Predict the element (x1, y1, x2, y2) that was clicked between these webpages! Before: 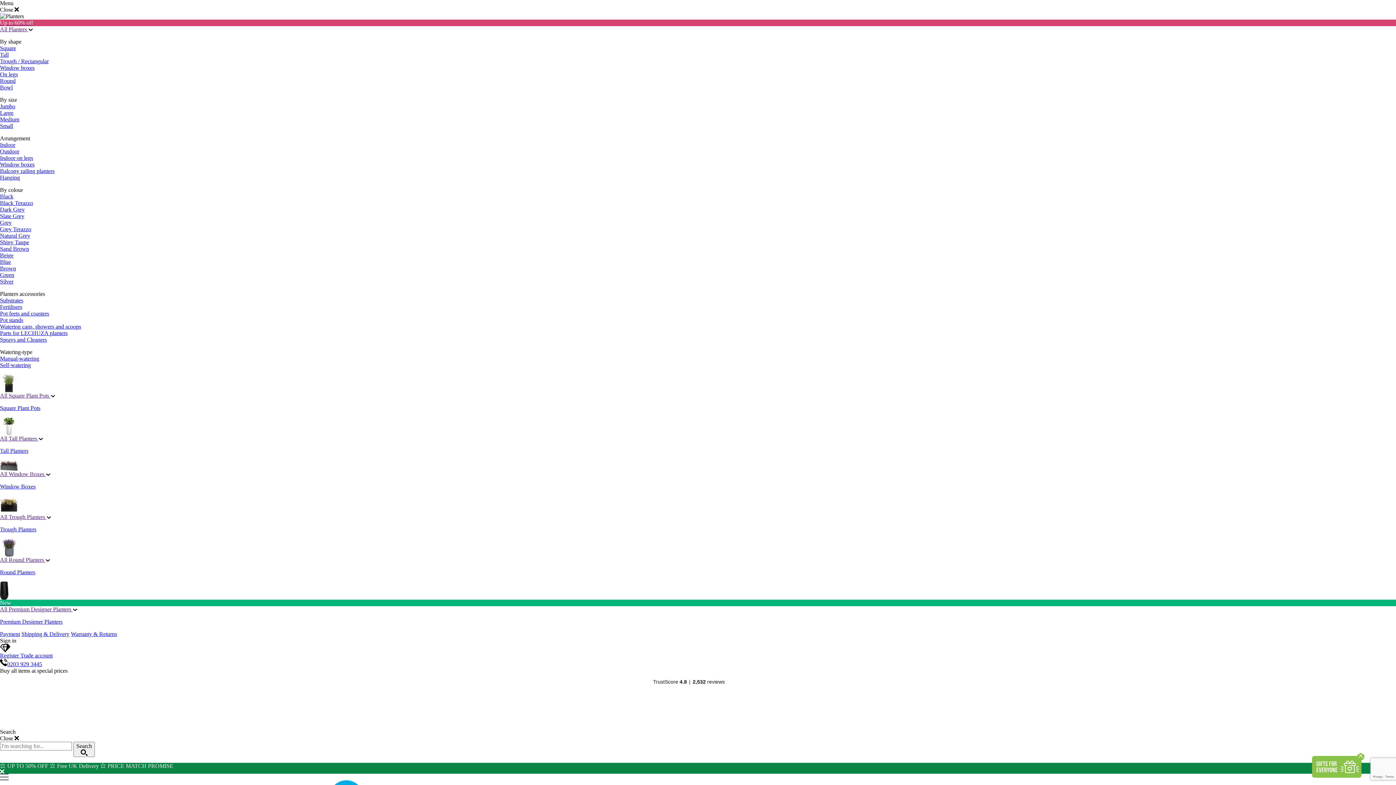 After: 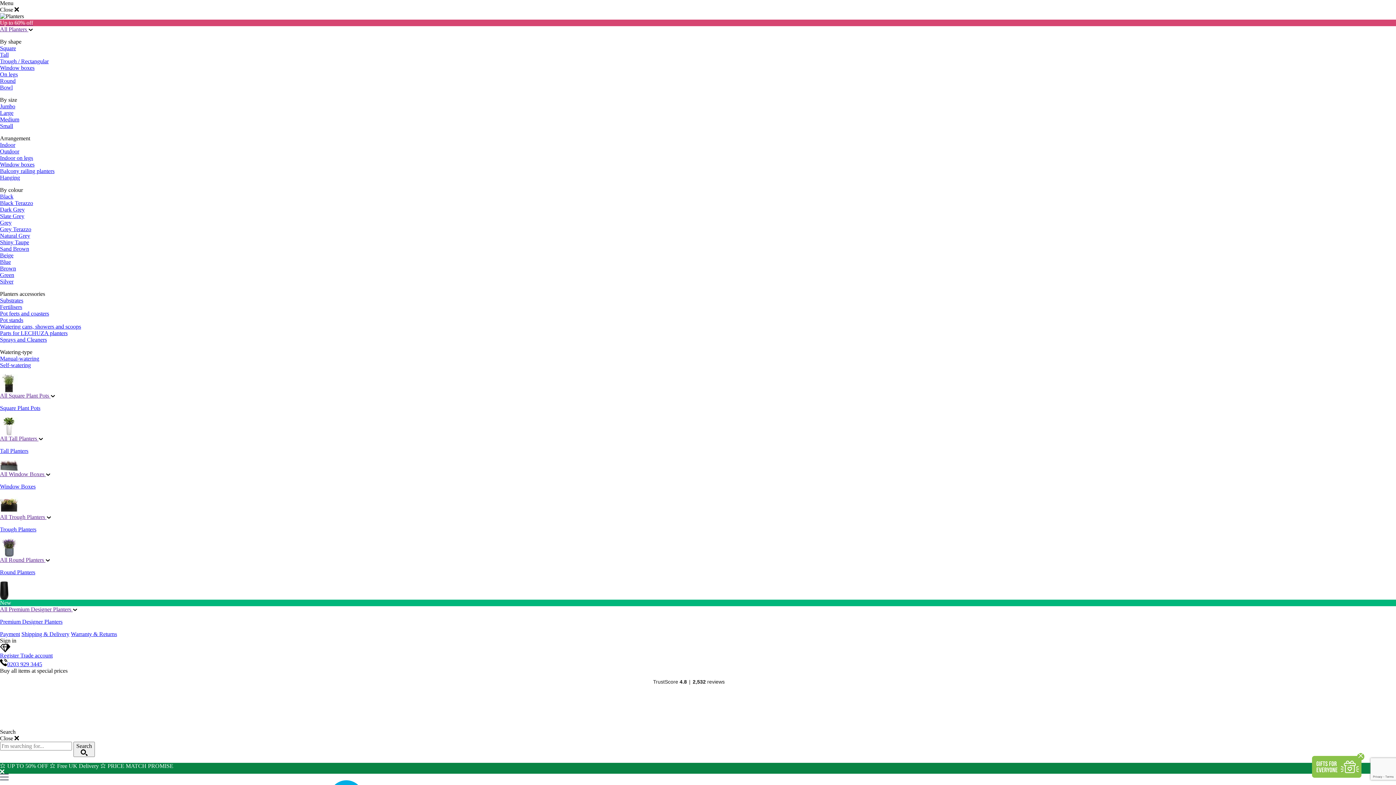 Action: label: Grey bbox: (0, 219, 11, 225)